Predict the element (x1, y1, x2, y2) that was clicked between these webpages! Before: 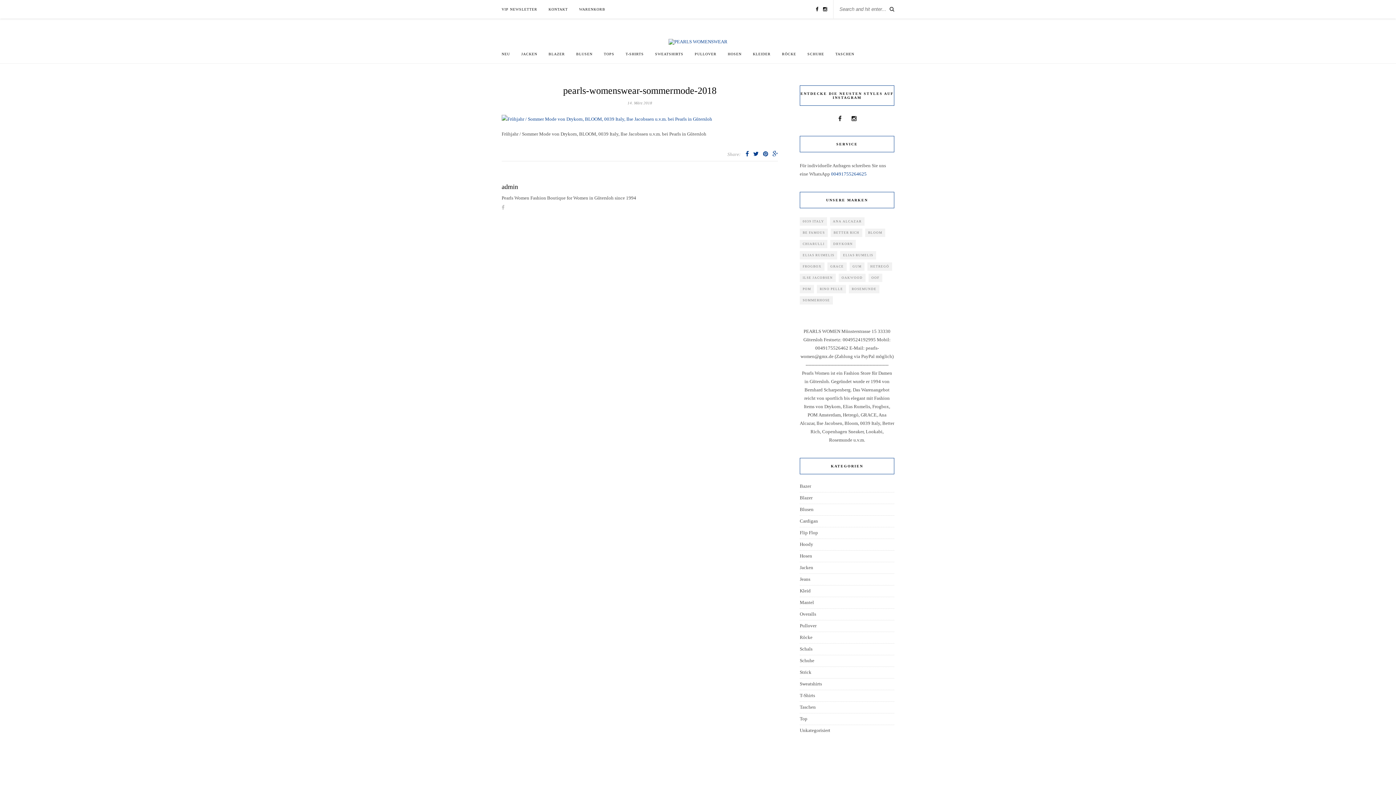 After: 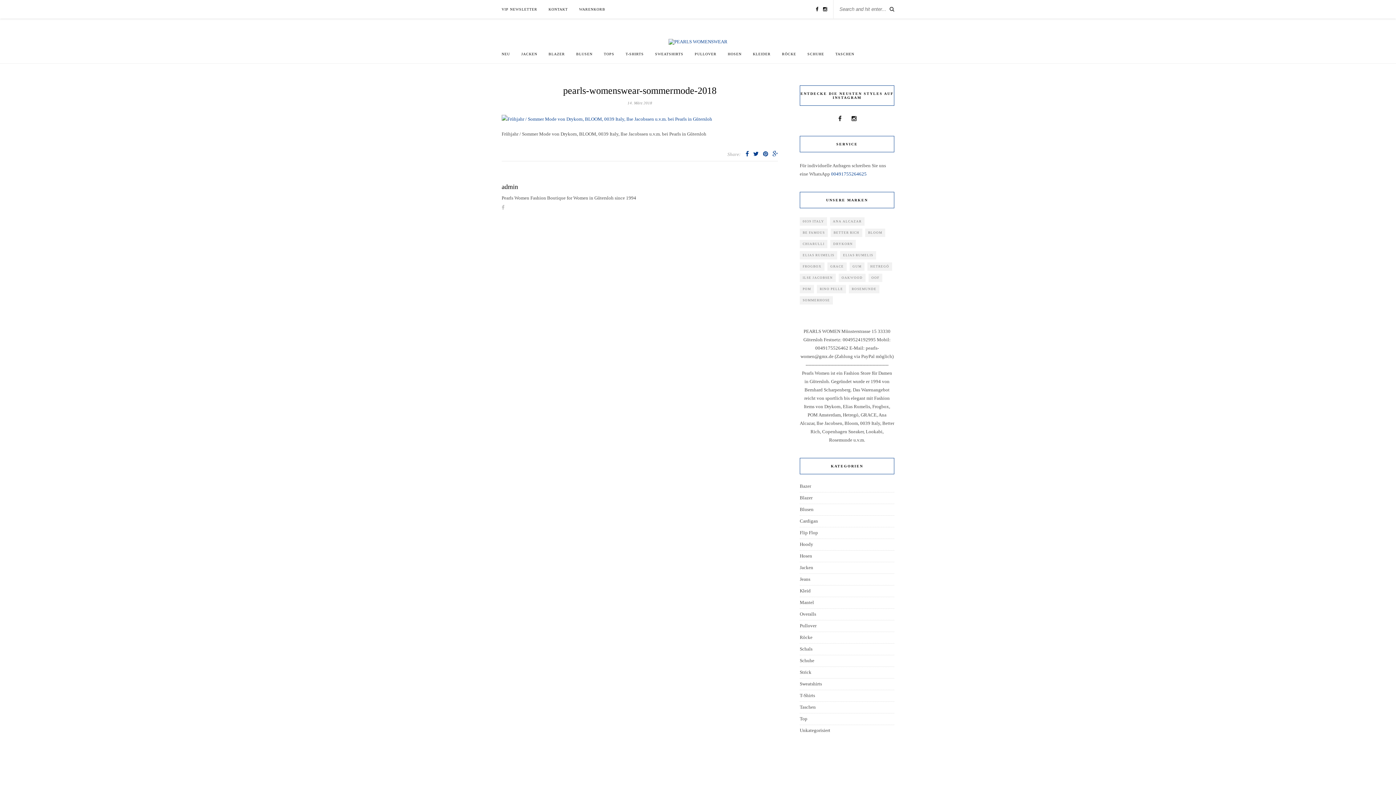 Action: bbox: (501, 205, 504, 210)